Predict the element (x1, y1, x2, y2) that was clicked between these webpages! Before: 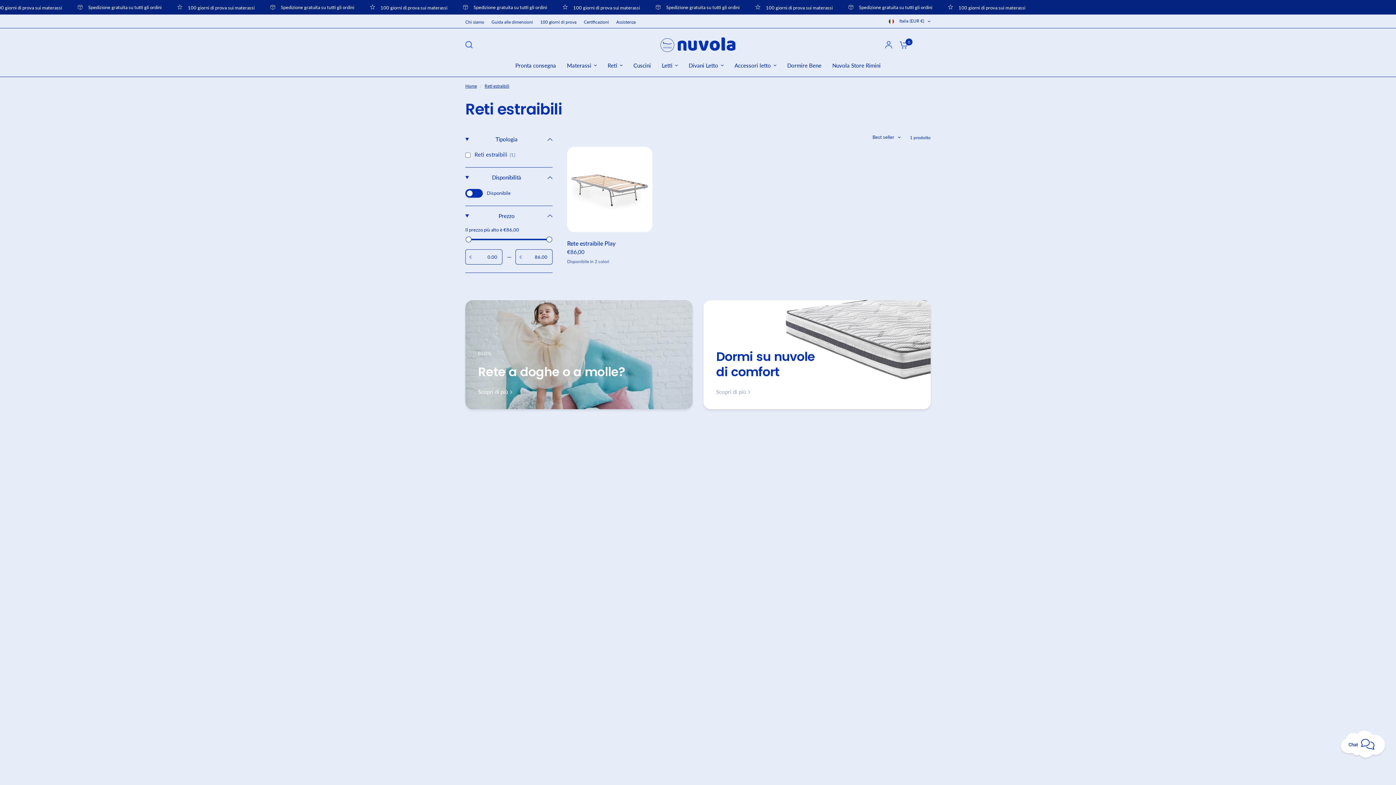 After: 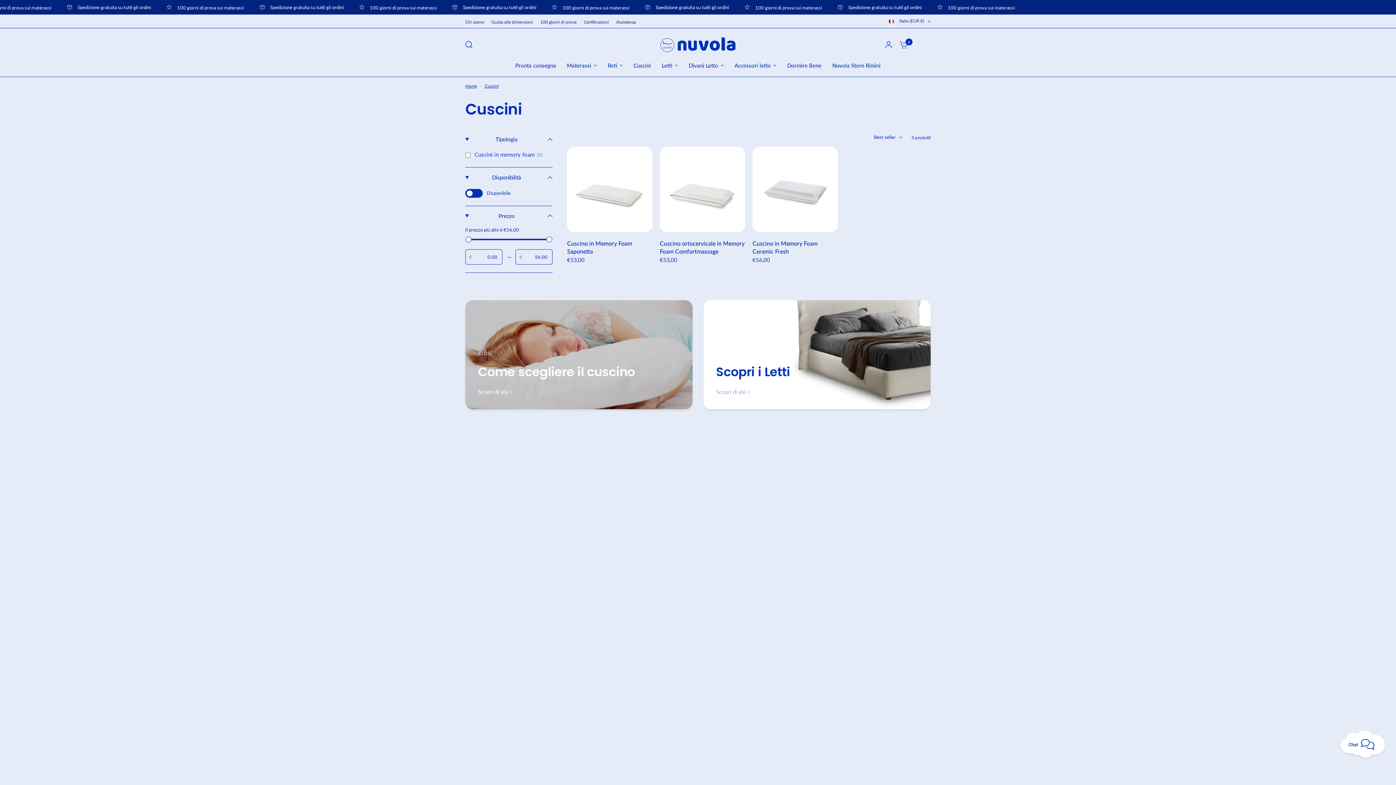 Action: bbox: (633, 61, 651, 69) label: Cuscini